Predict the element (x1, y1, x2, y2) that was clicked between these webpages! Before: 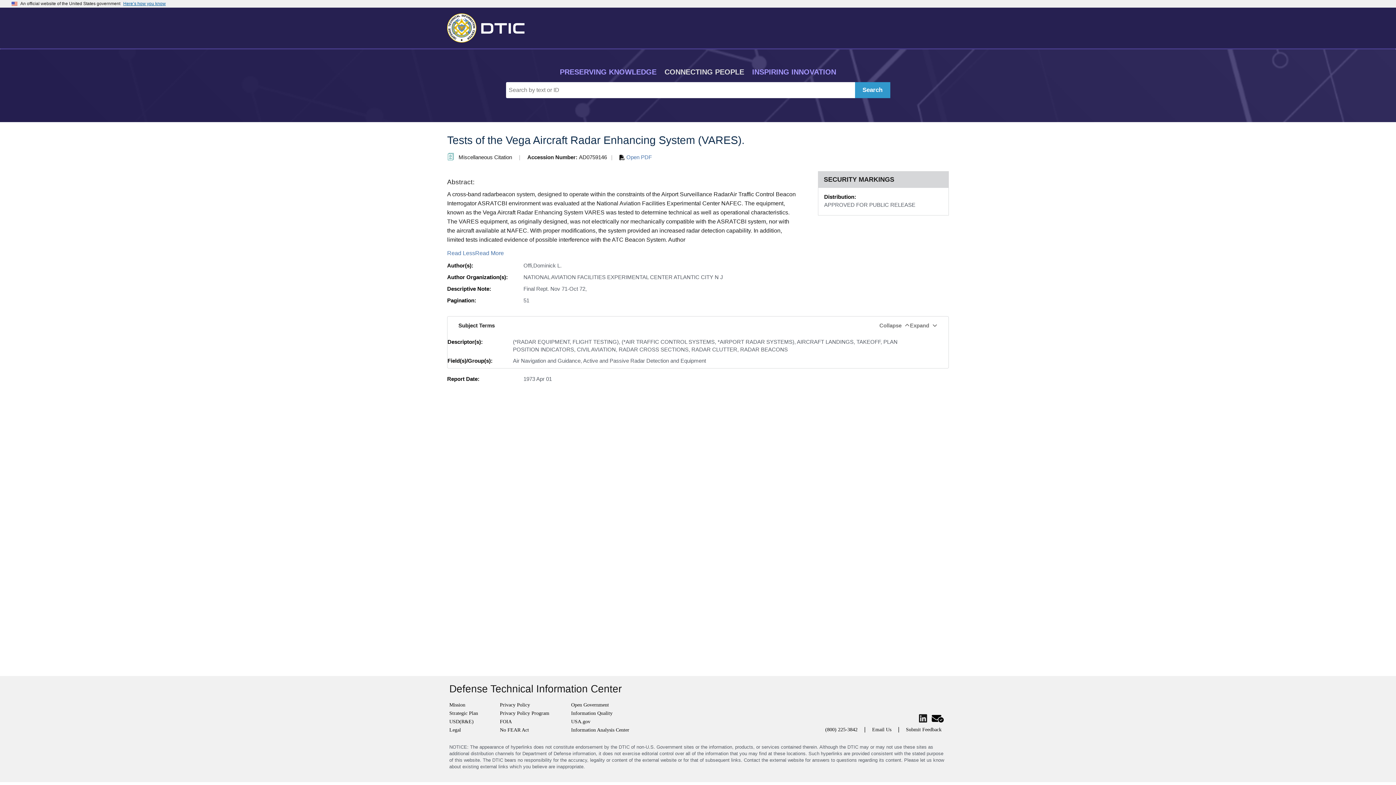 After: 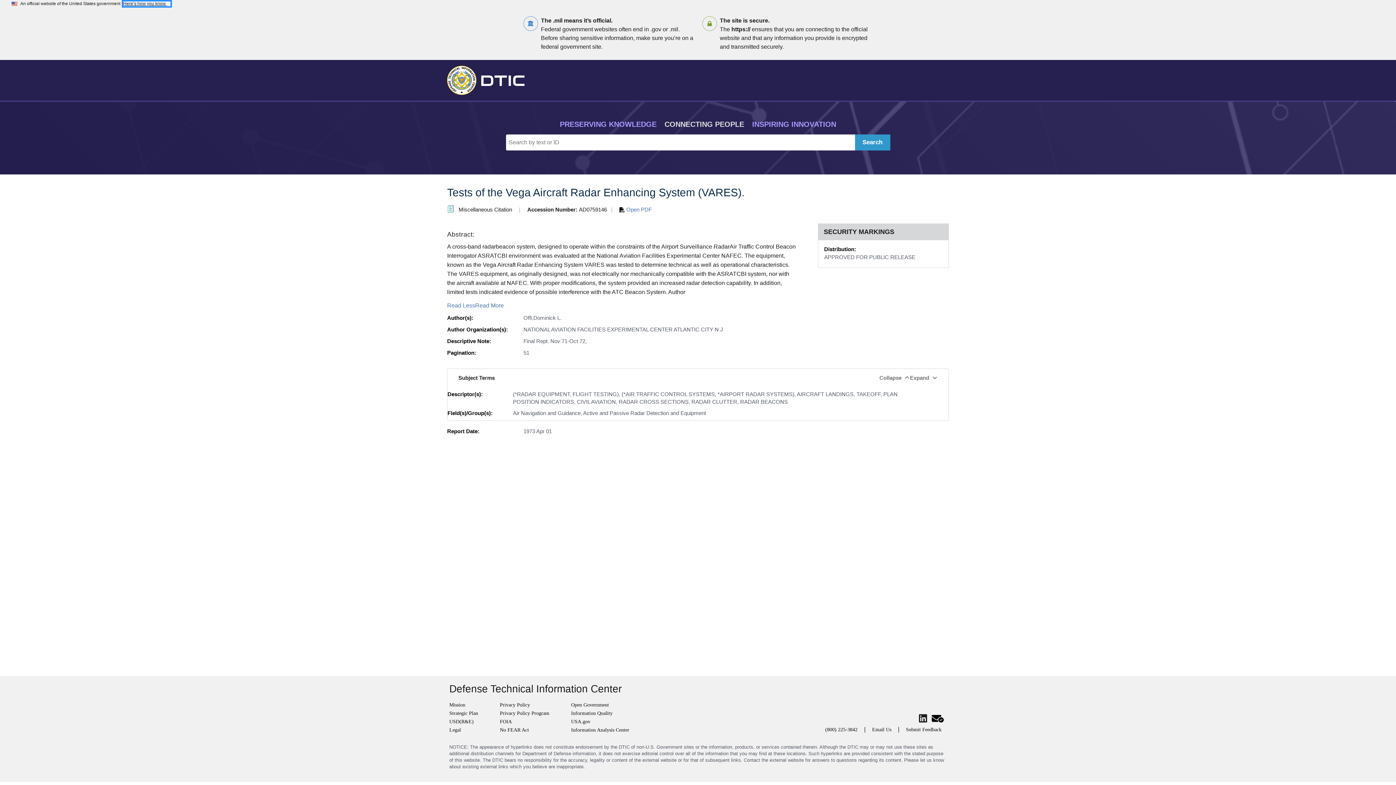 Action: label: Here’s how you know  bbox: (123, 1, 170, 6)